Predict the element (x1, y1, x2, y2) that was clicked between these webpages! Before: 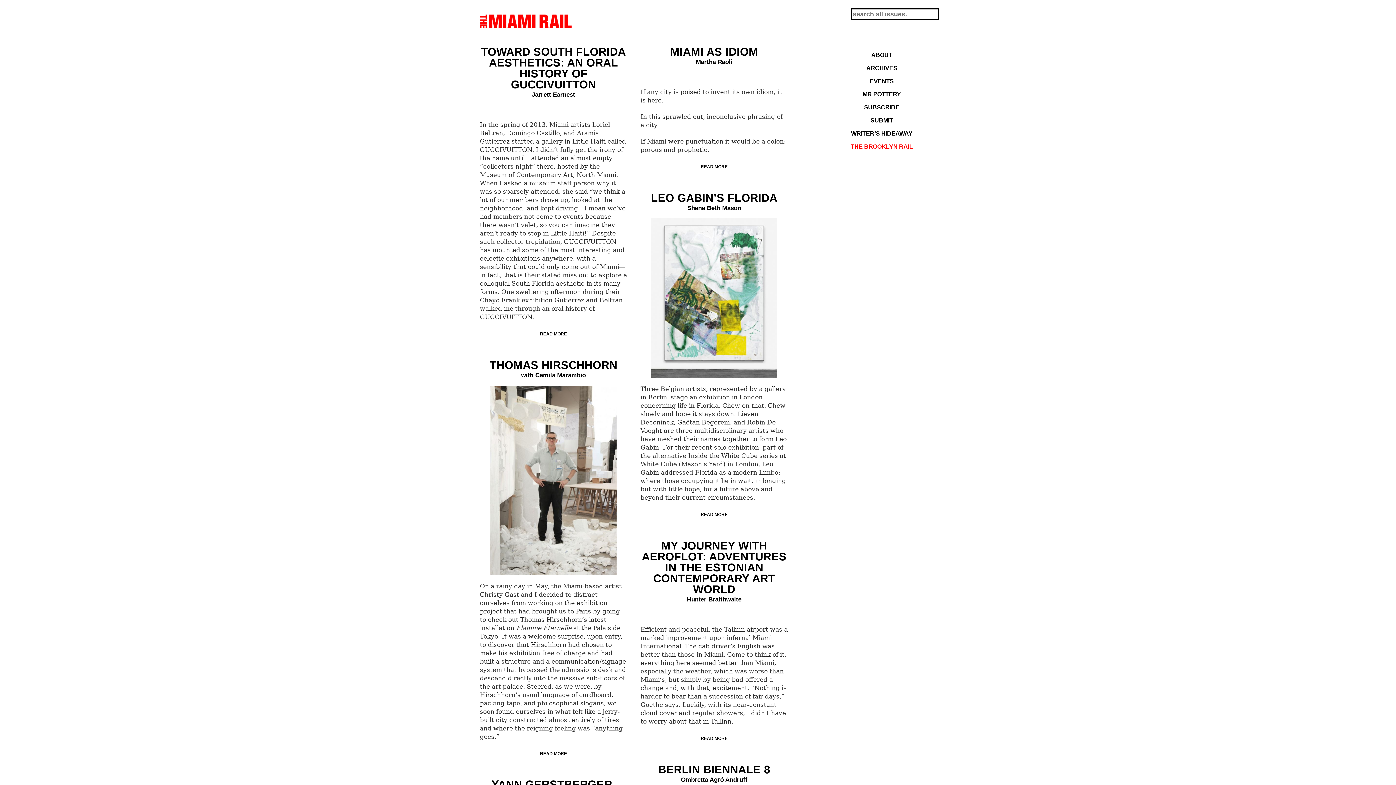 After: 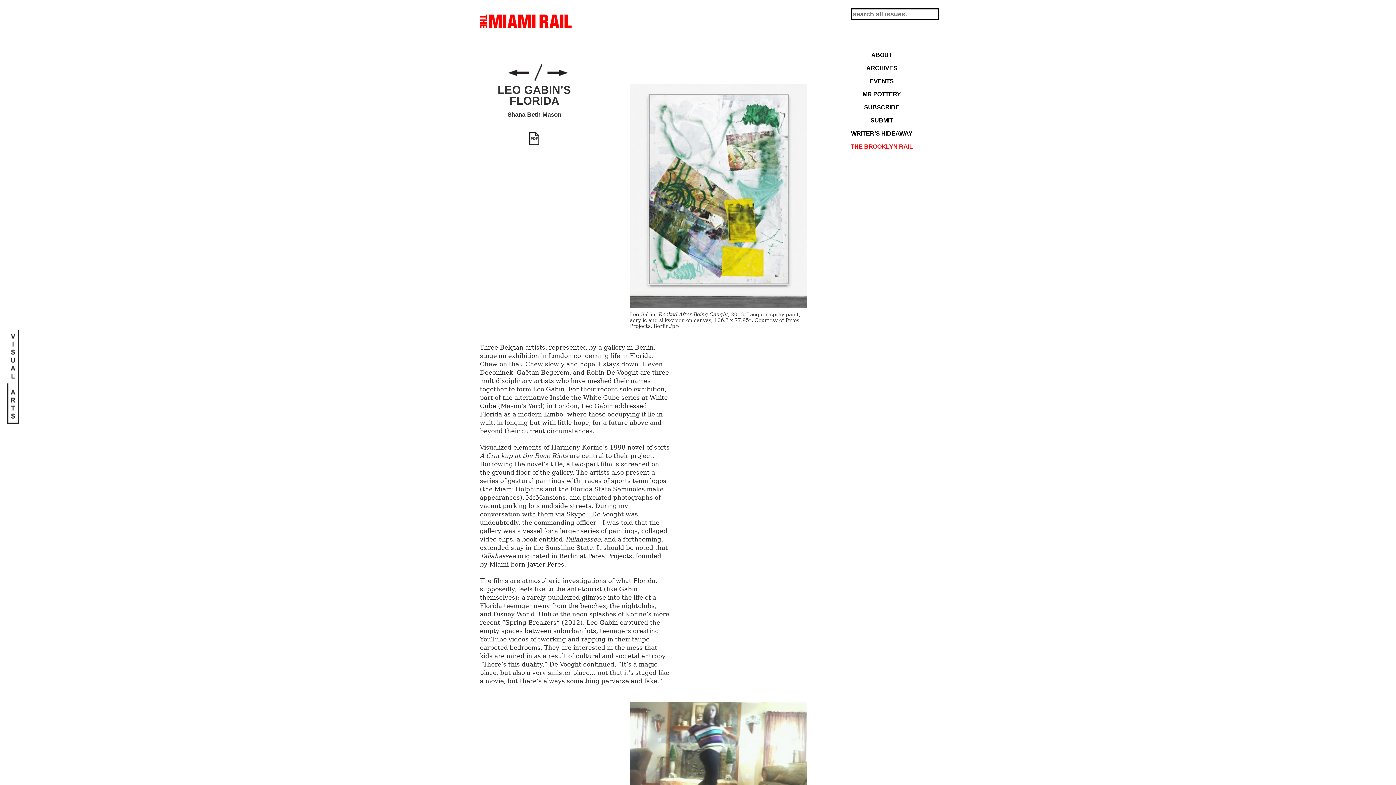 Action: bbox: (651, 293, 777, 301)